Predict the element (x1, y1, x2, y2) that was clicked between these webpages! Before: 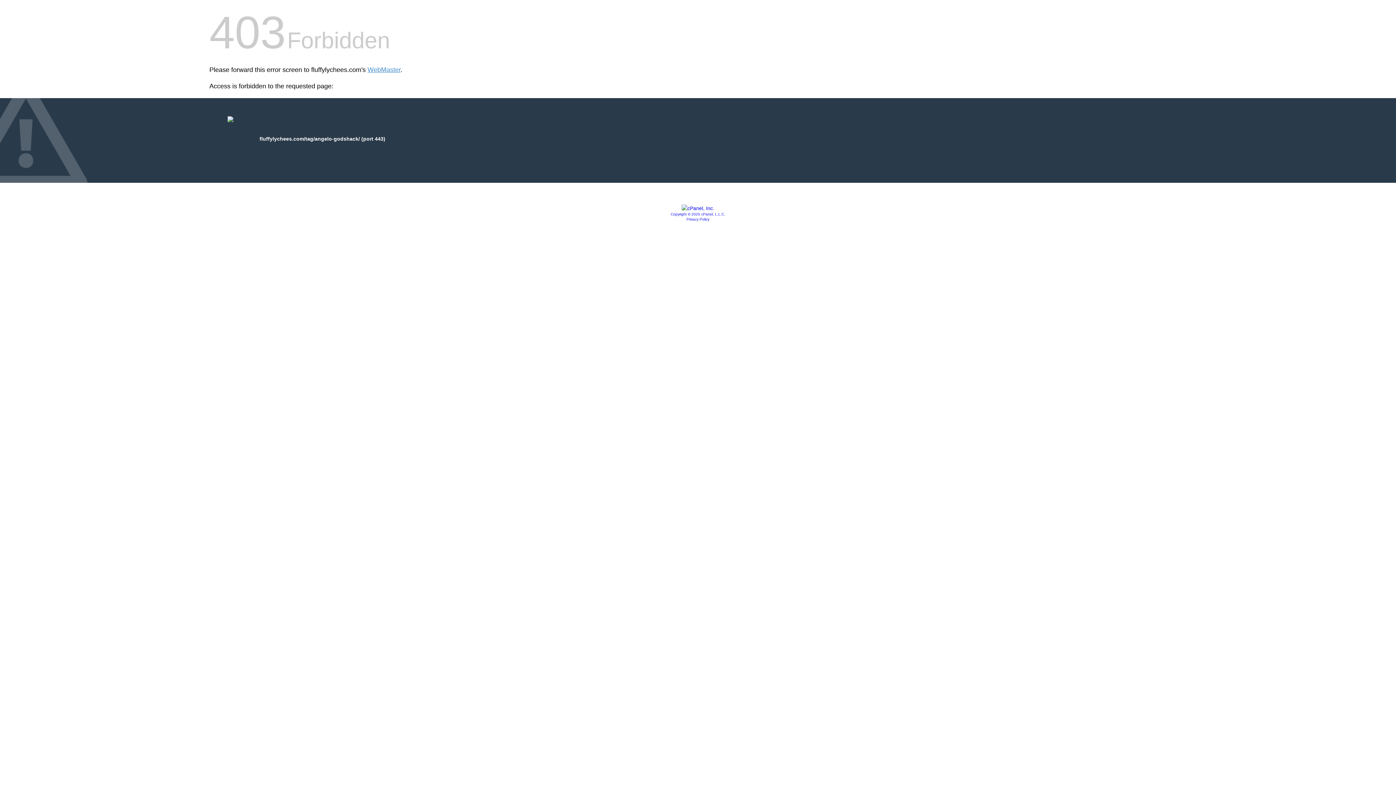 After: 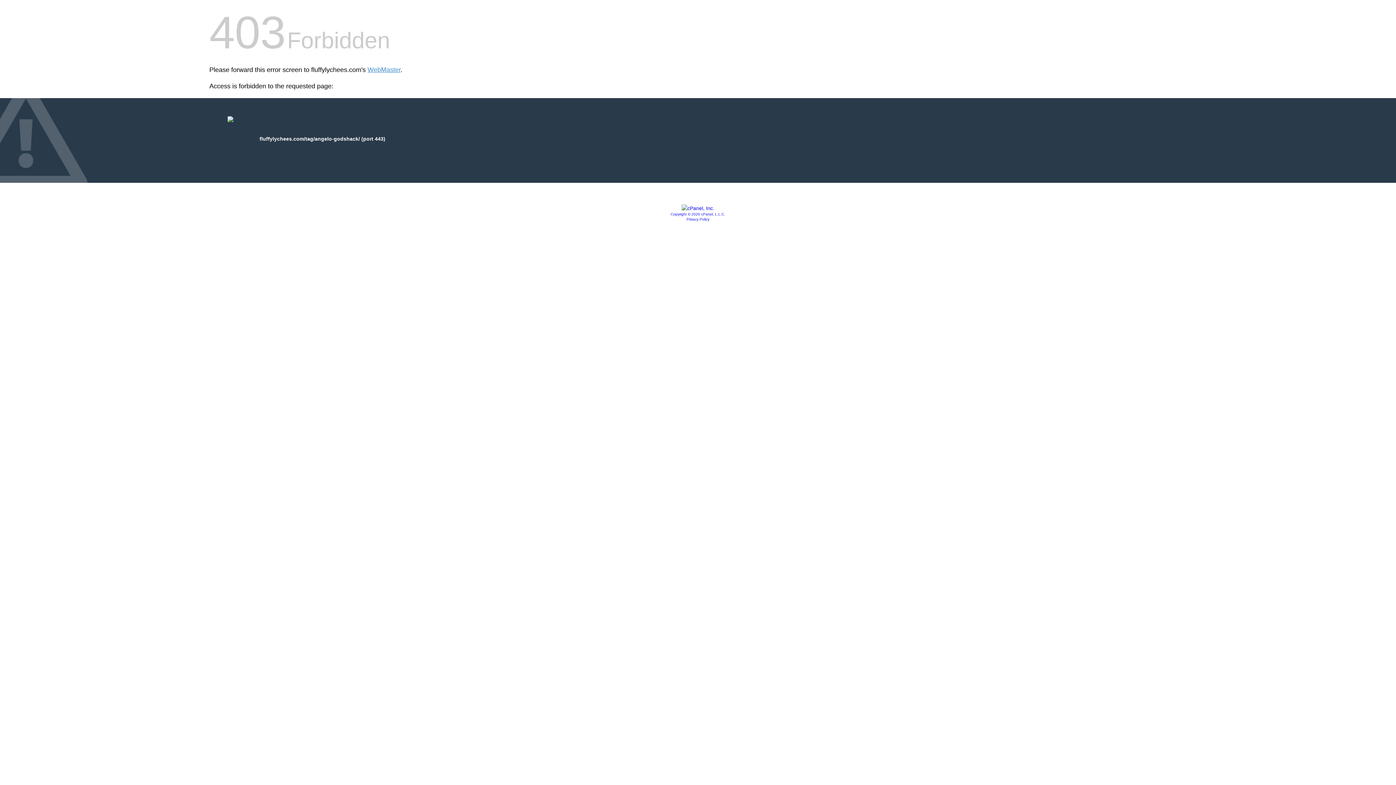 Action: bbox: (681, 205, 714, 211)